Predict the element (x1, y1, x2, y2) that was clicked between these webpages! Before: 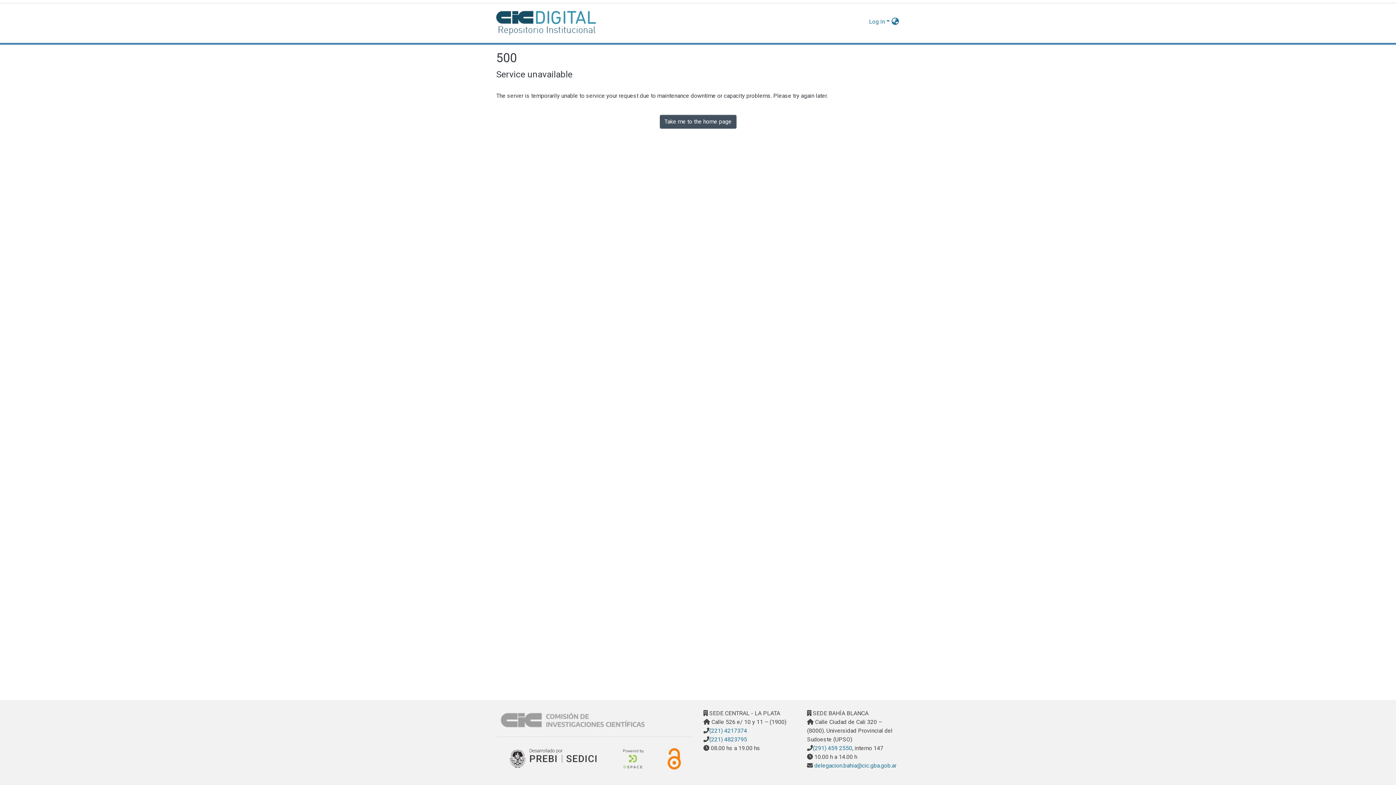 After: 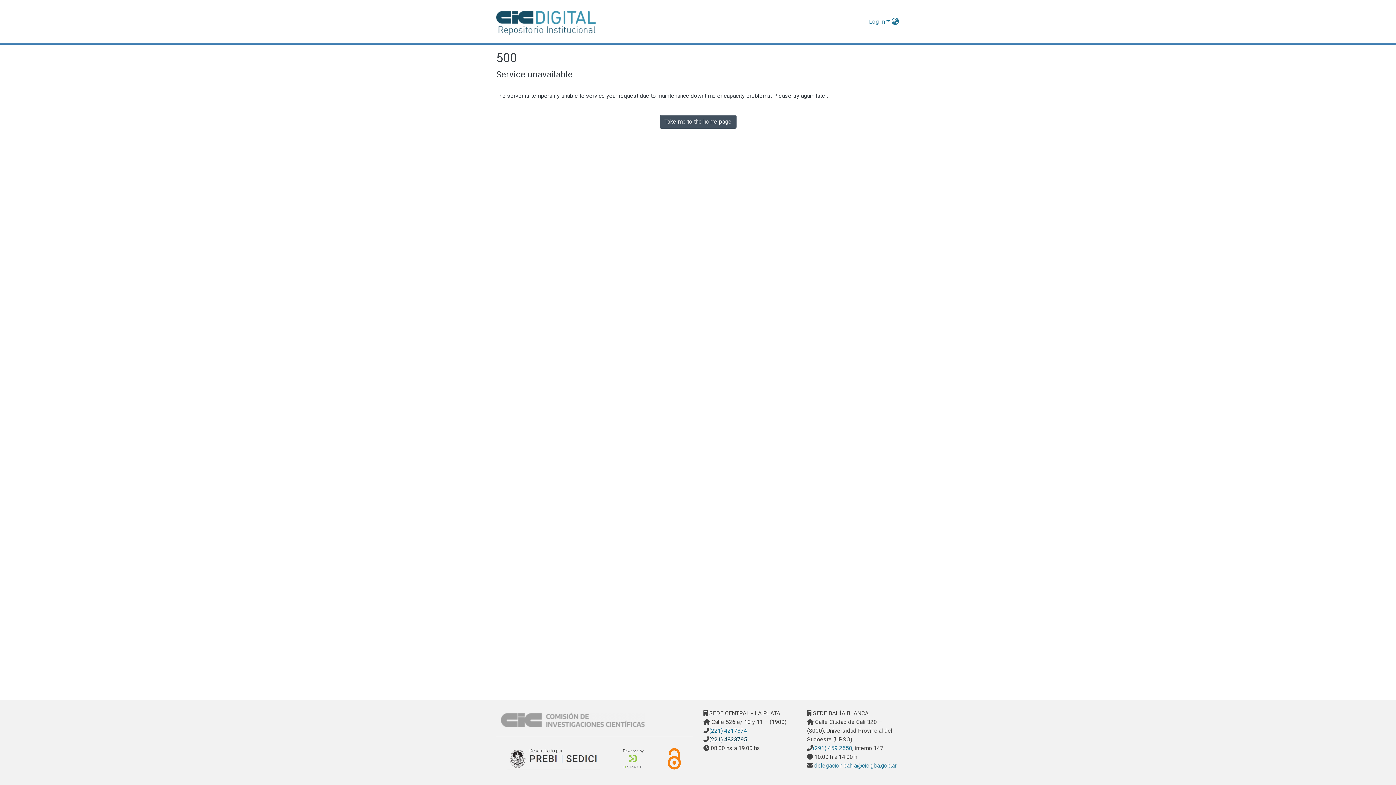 Action: bbox: (707, 736, 745, 743) label: (221) 4823795